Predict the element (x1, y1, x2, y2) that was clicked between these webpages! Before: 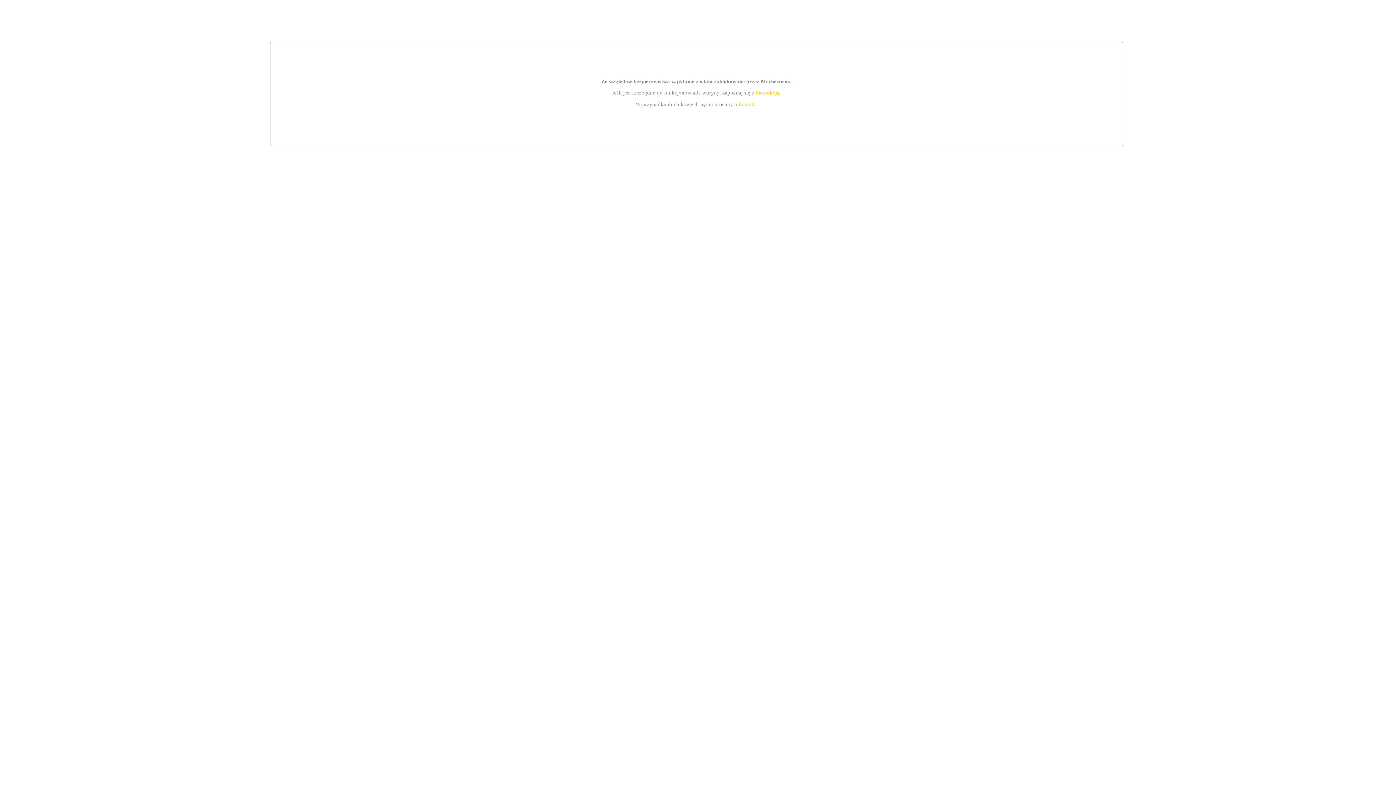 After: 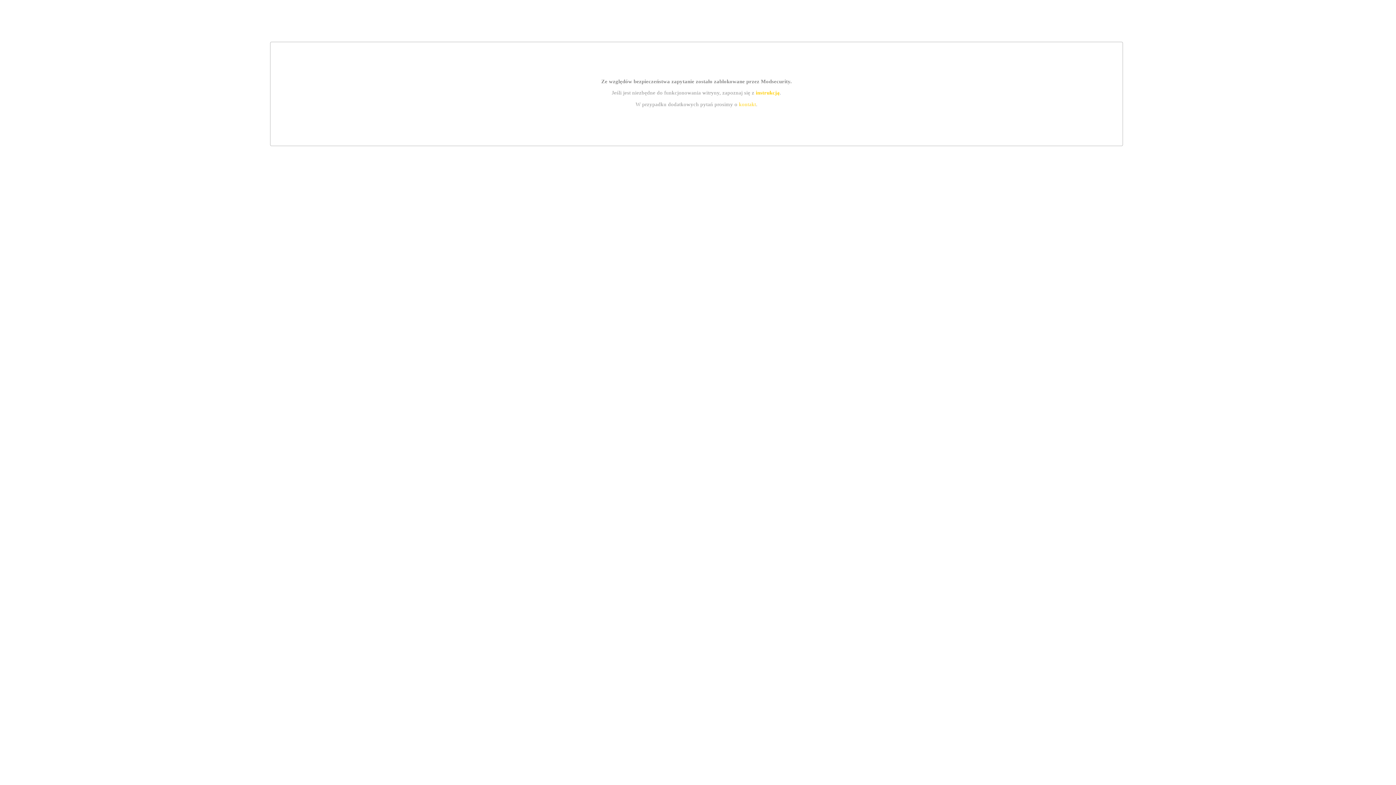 Action: bbox: (755, 89, 779, 95) label: instrukcją